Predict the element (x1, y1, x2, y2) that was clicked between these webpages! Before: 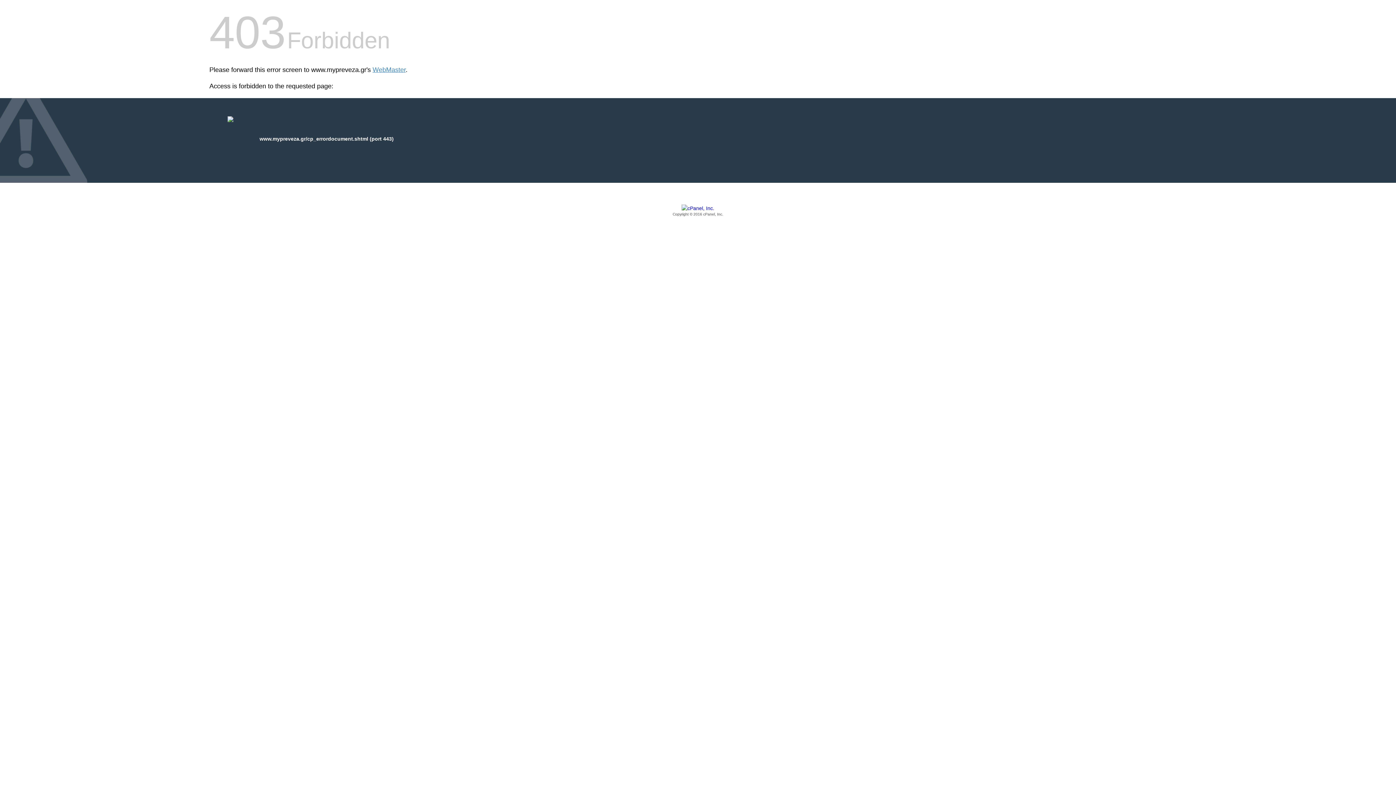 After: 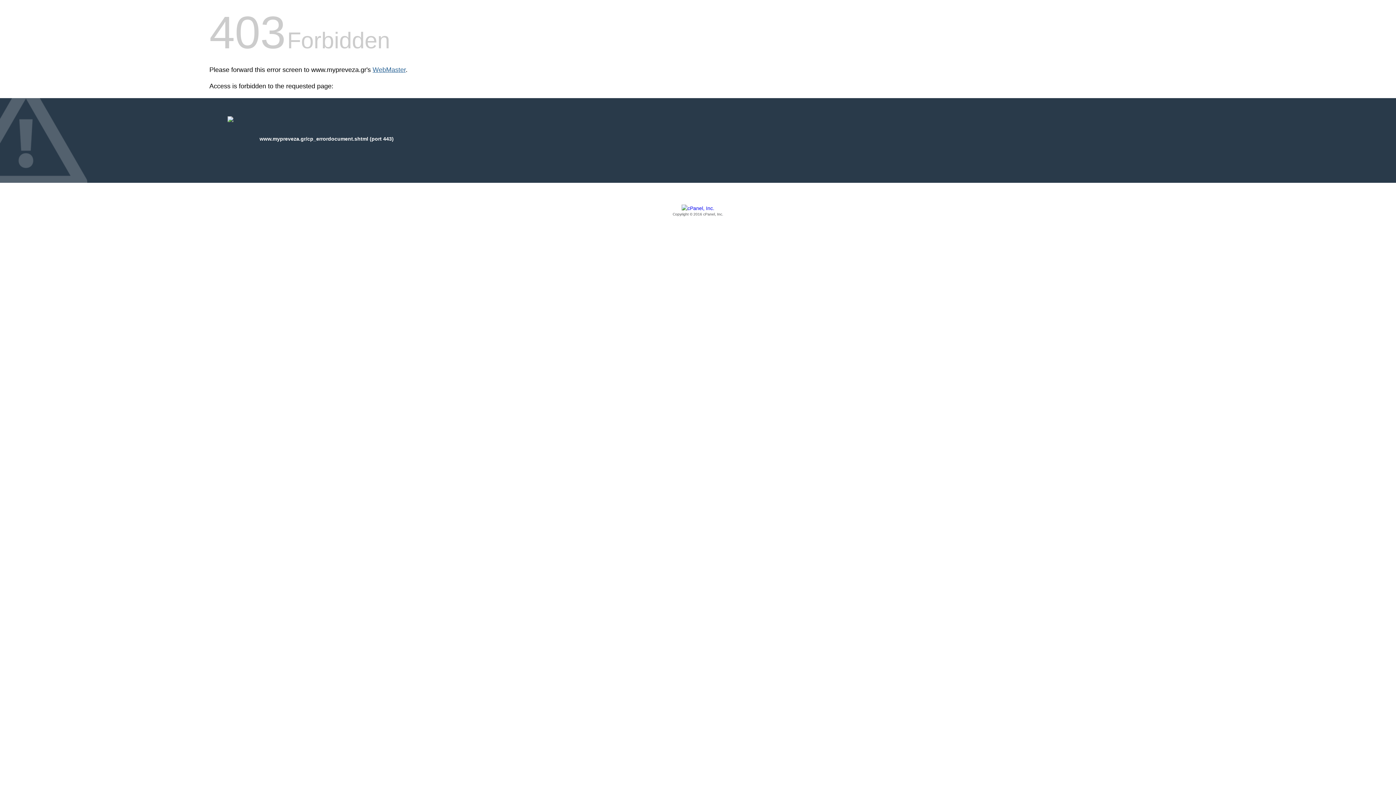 Action: label: WebMaster bbox: (372, 66, 405, 73)